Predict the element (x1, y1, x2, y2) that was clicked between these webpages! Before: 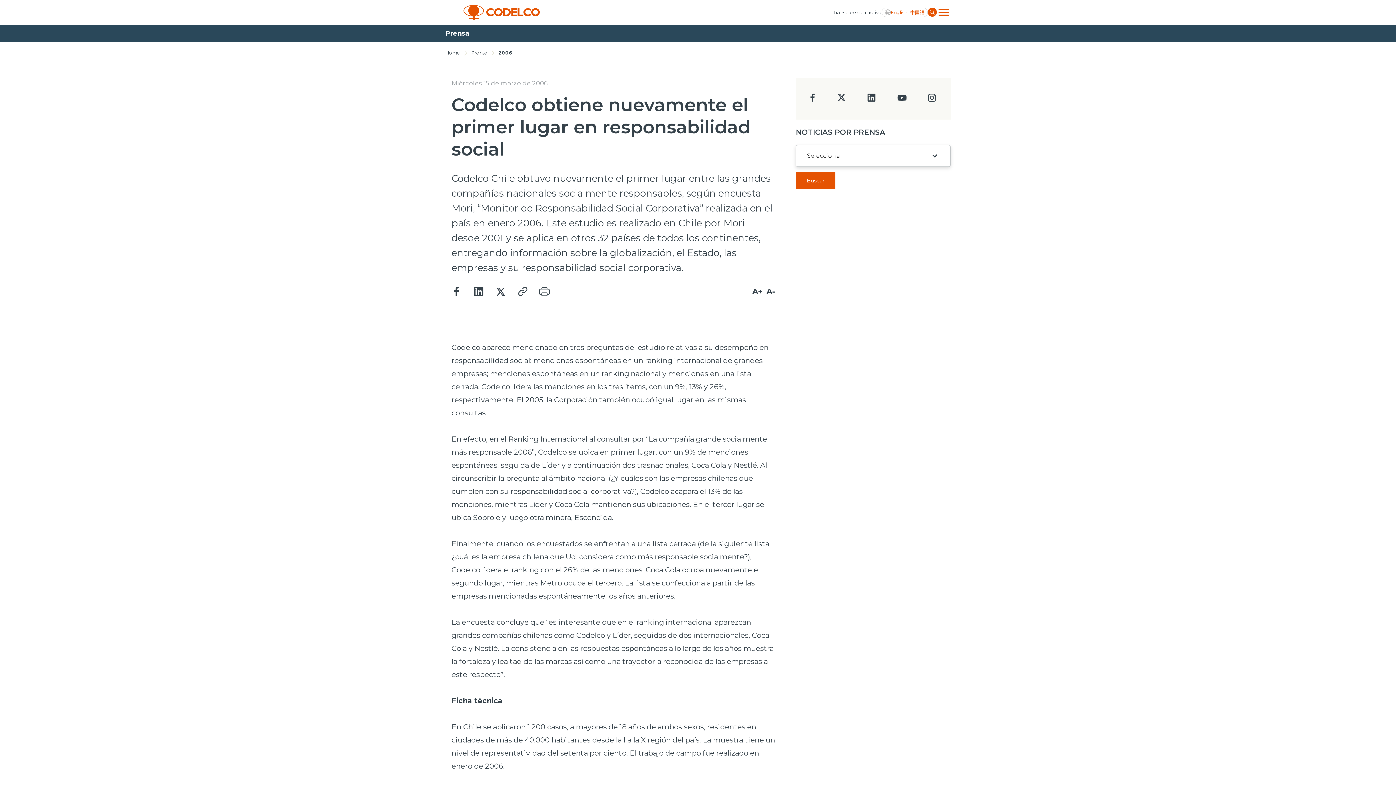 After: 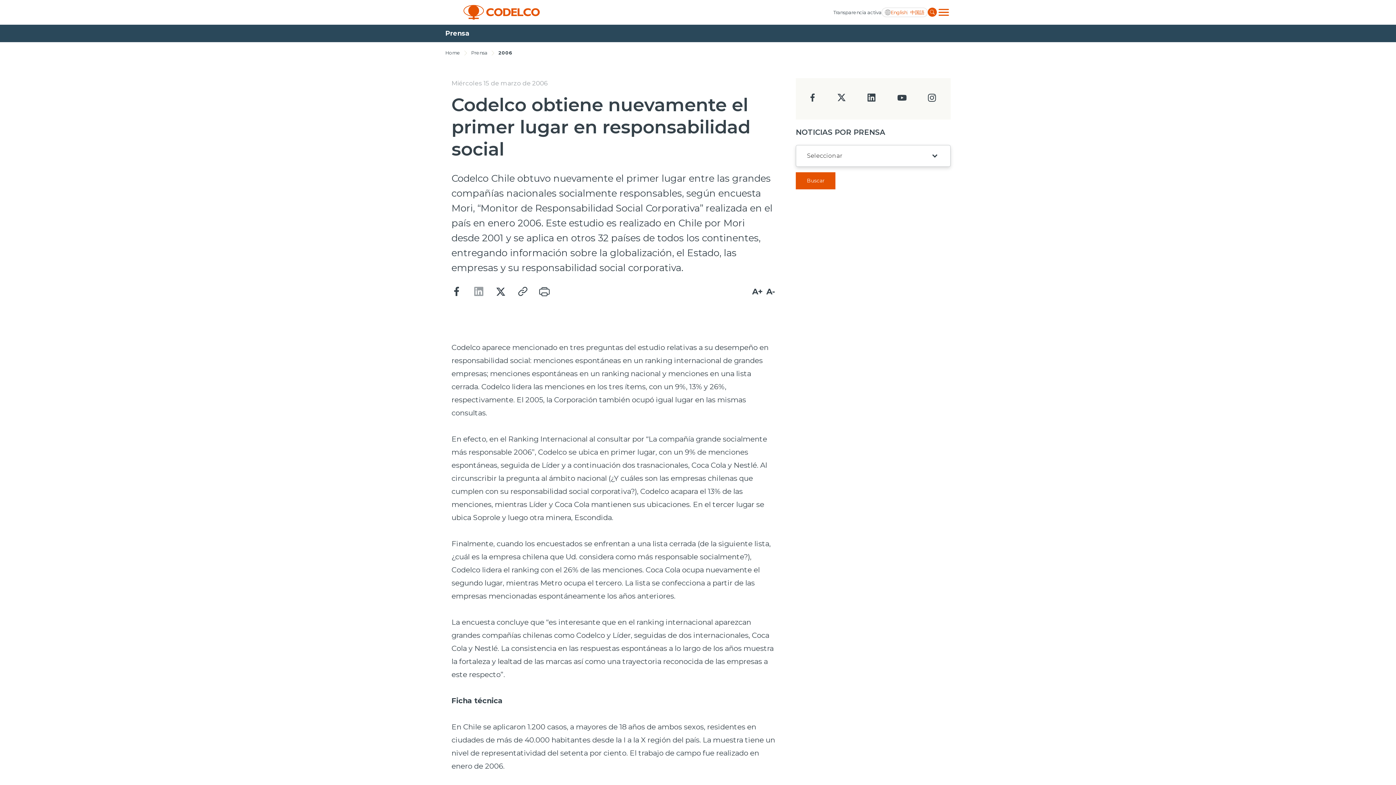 Action: bbox: (473, 286, 484, 297)